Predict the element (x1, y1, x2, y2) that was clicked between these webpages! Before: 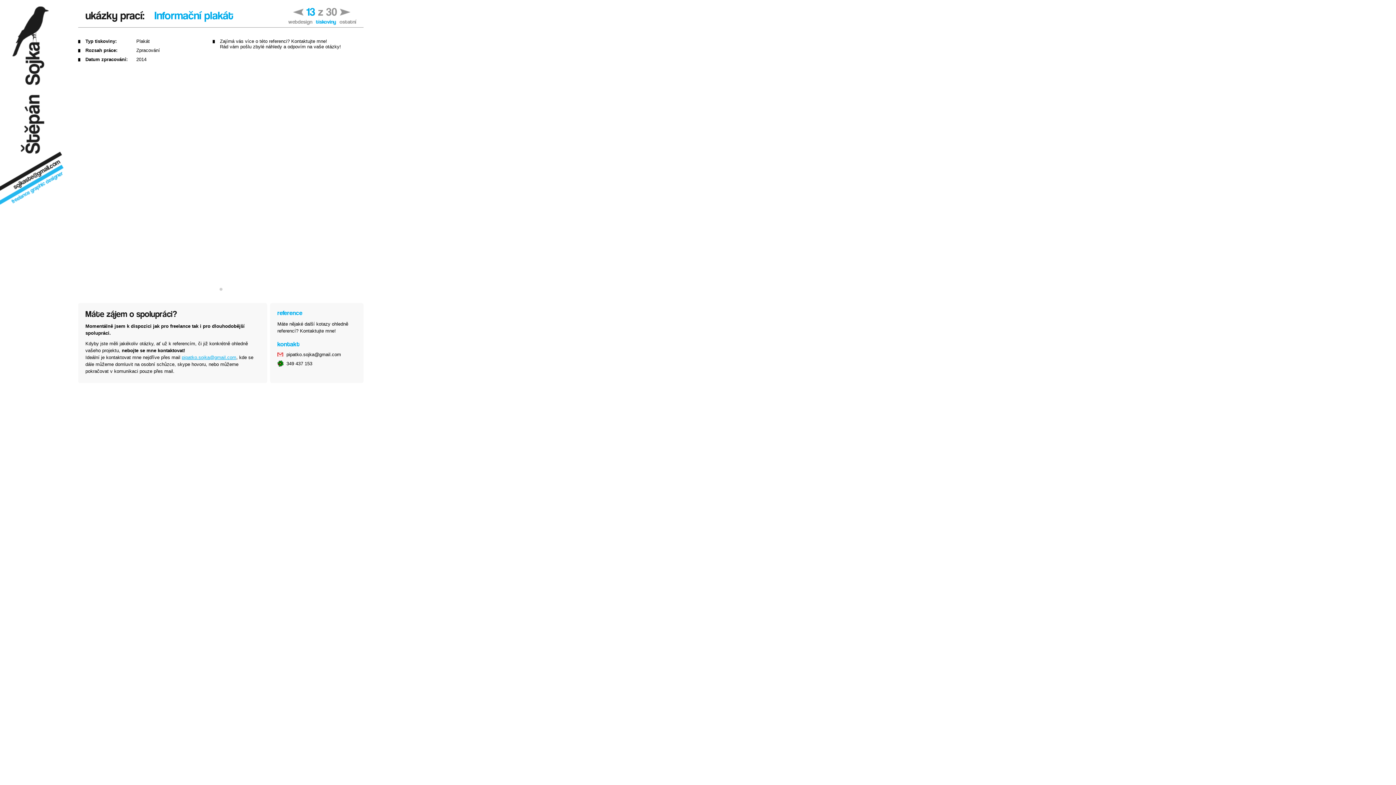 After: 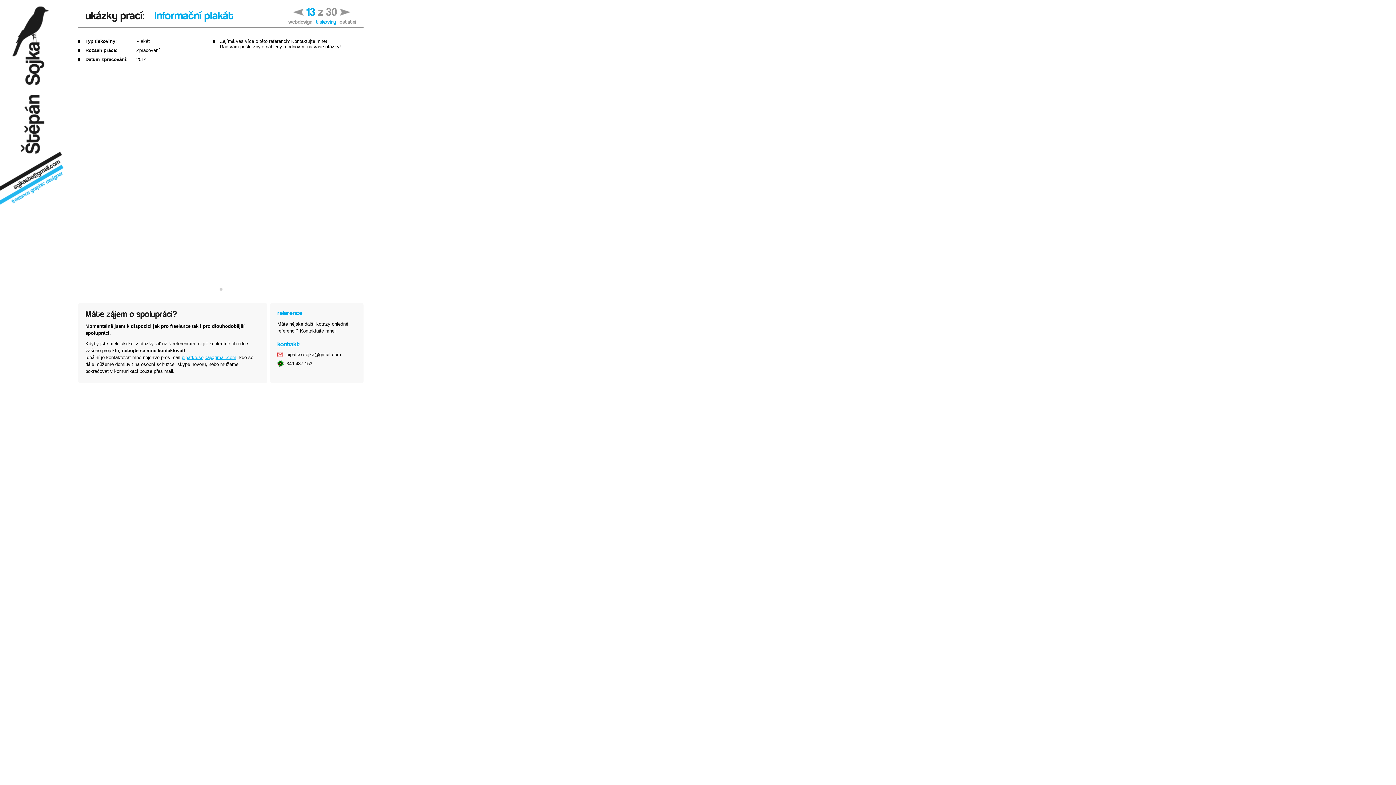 Action: bbox: (219, 288, 222, 290)